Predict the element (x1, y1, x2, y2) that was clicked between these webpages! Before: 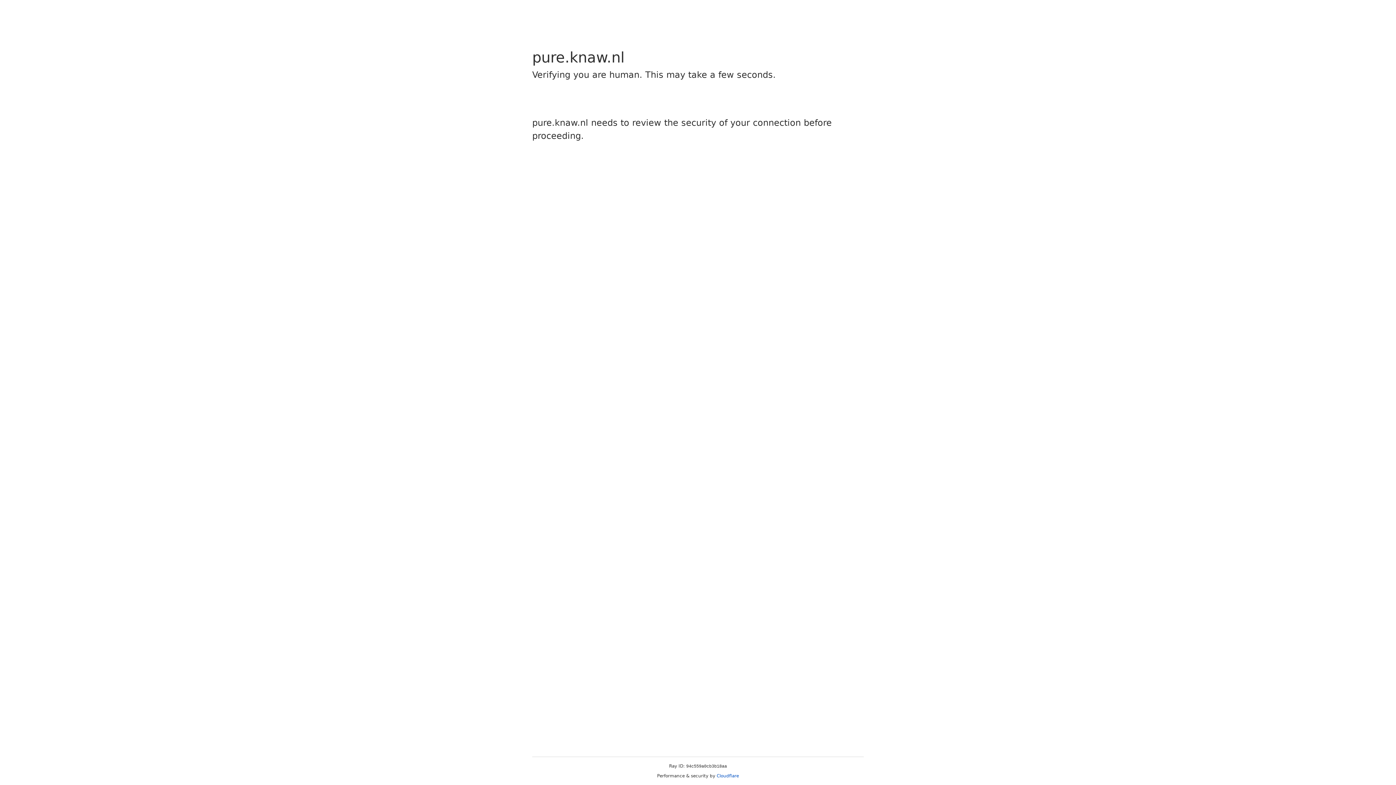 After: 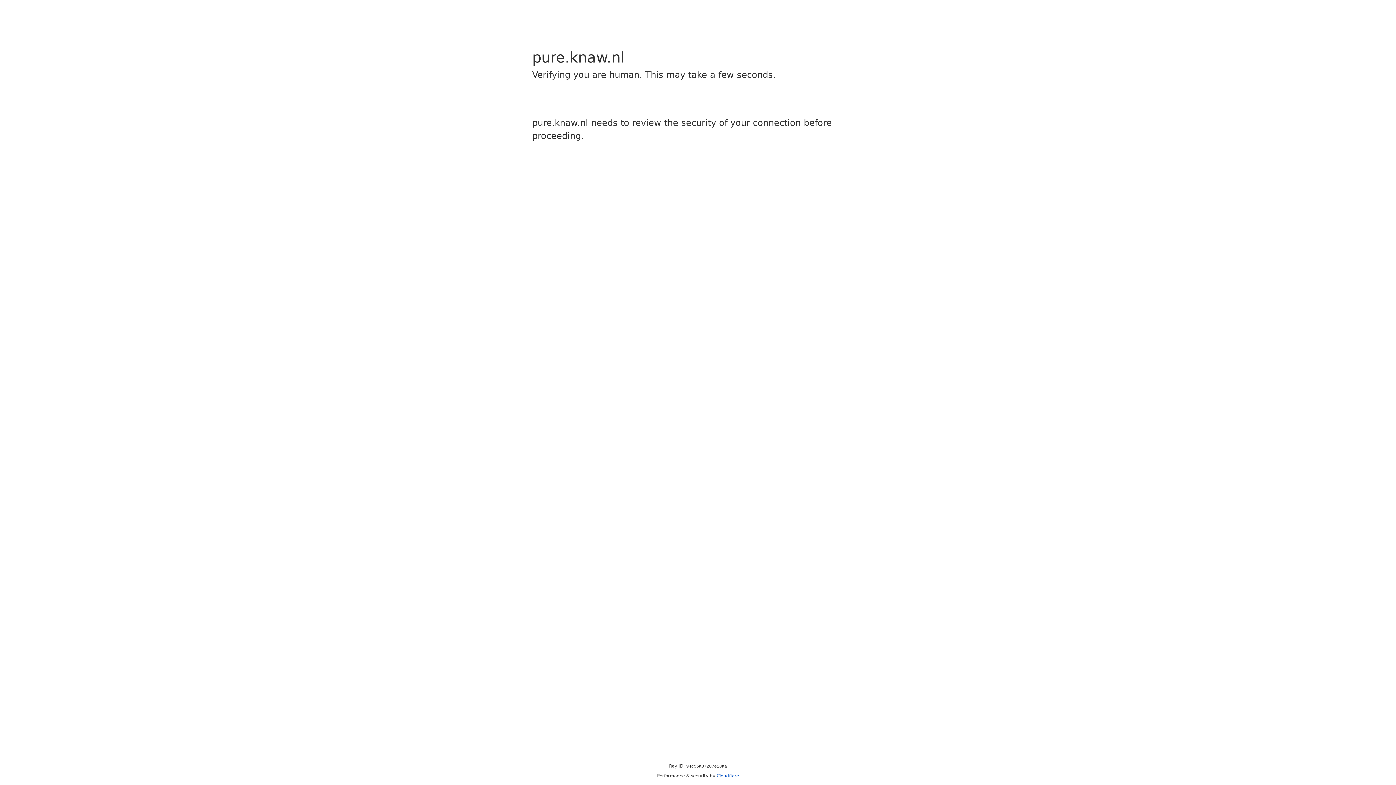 Action: label: Cloudflare bbox: (716, 773, 739, 778)